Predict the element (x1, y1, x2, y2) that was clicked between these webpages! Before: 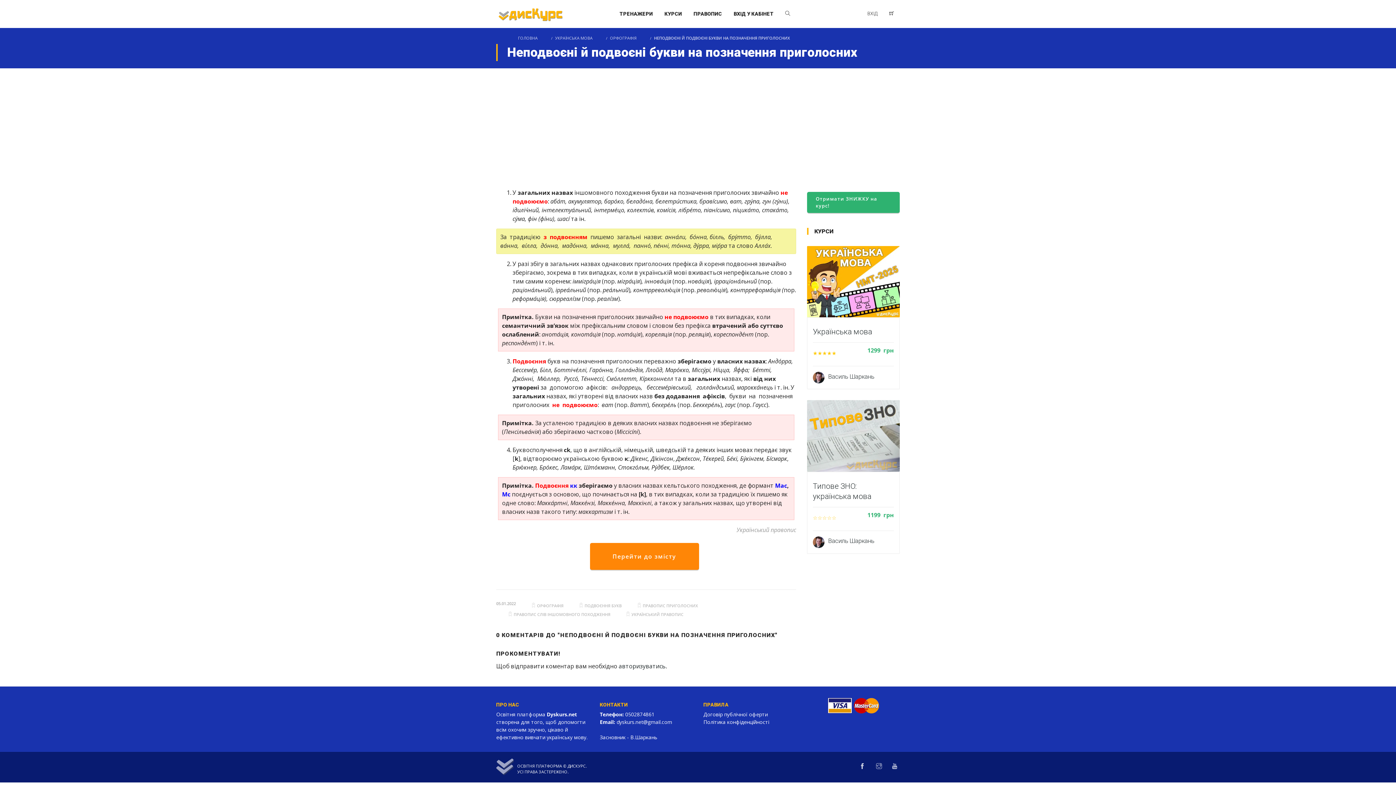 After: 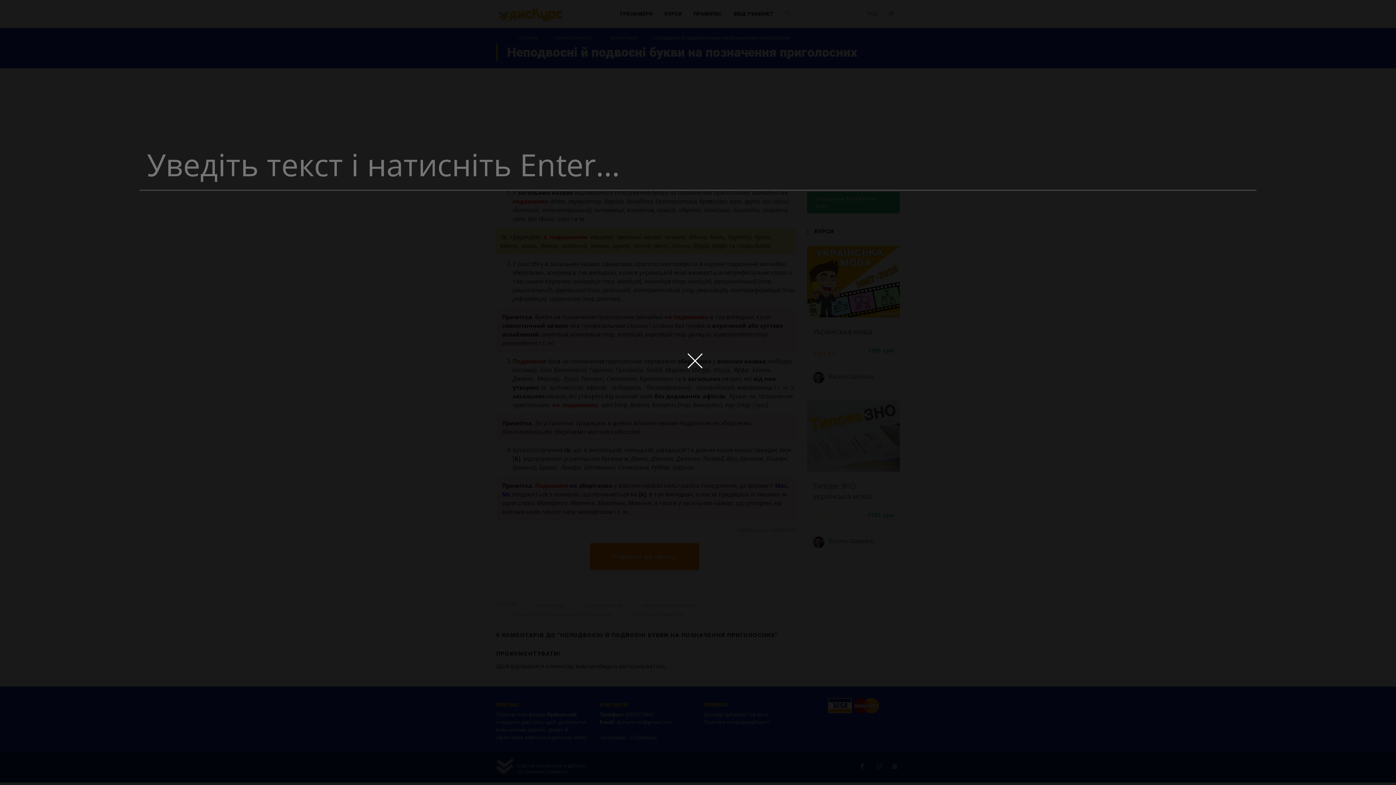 Action: bbox: (783, 0, 792, 28)